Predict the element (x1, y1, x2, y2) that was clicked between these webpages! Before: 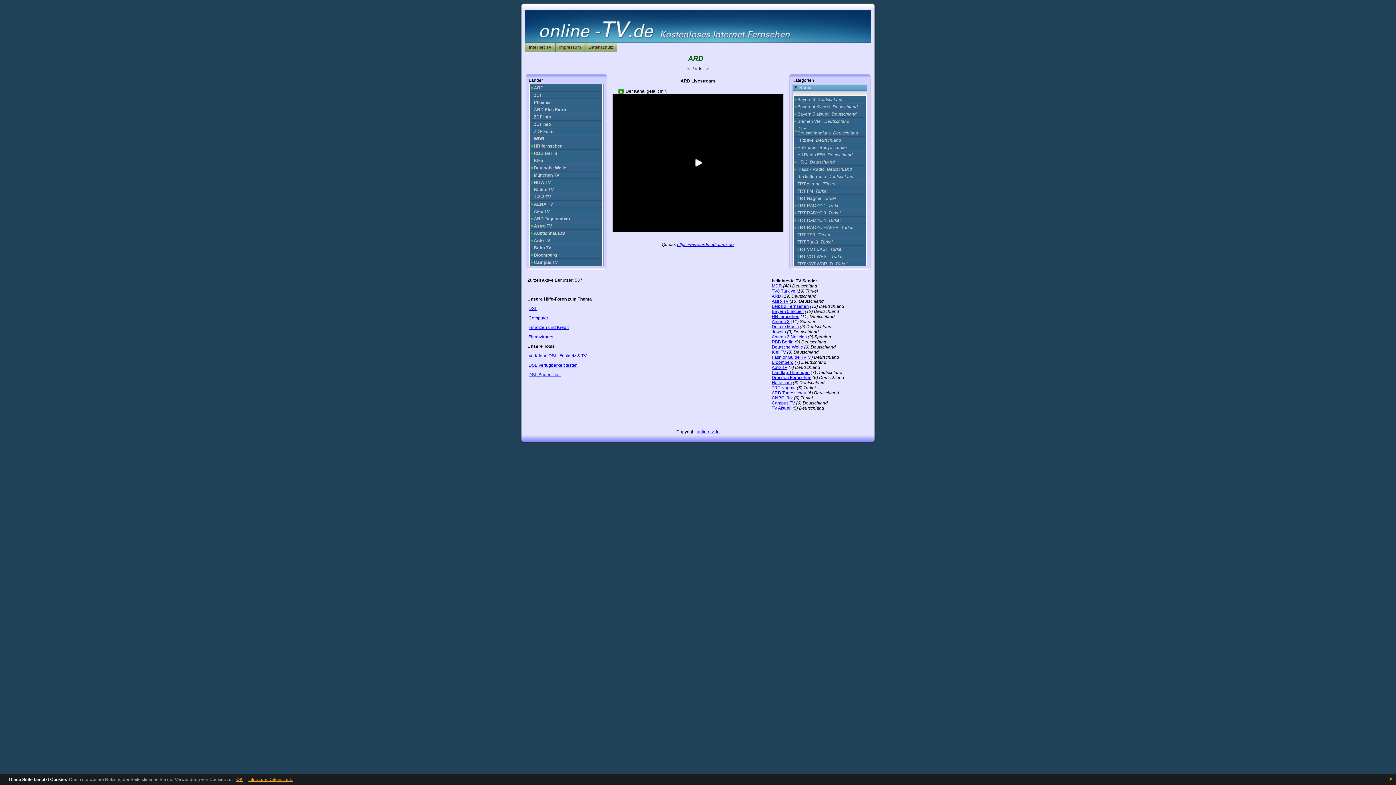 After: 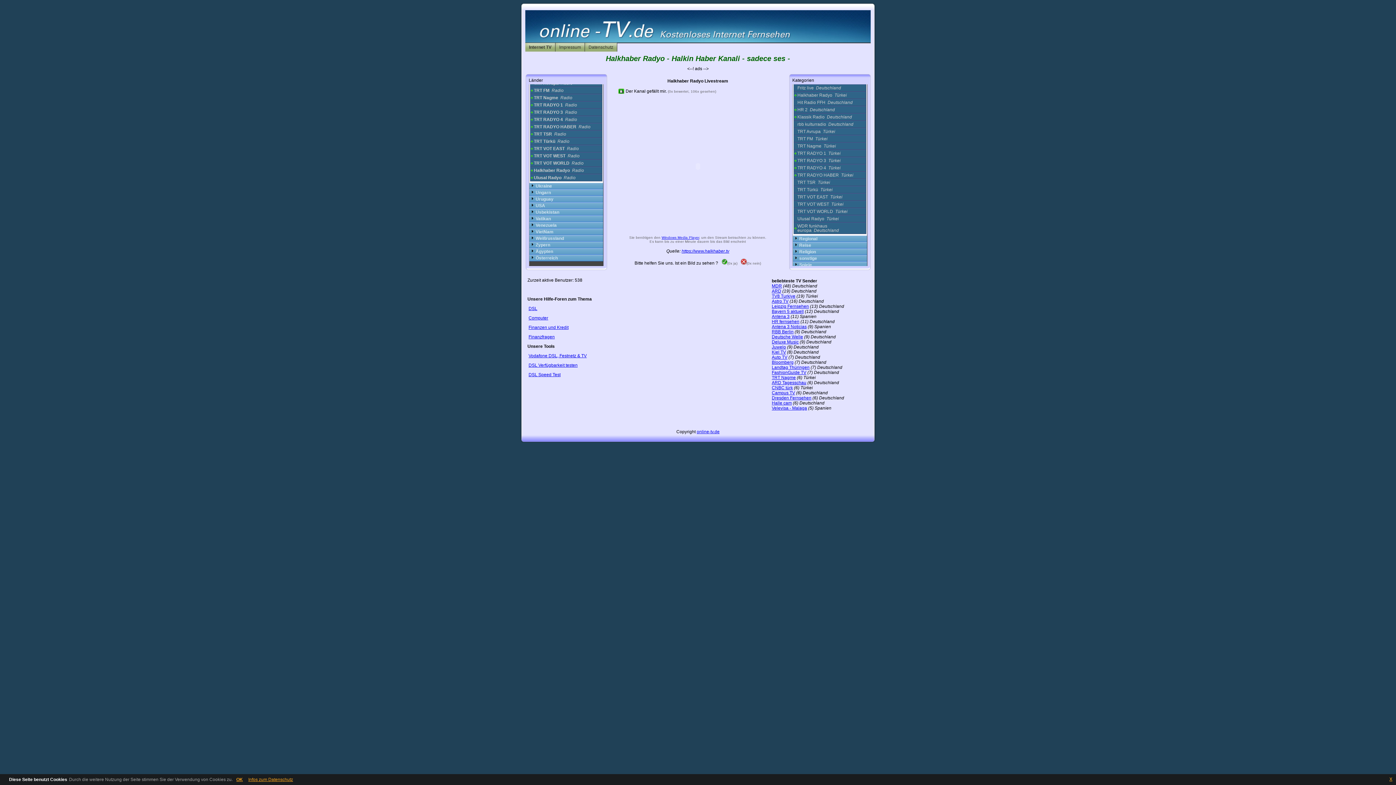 Action: label: Halkhaber Radyo  Türkei bbox: (793, 144, 866, 151)